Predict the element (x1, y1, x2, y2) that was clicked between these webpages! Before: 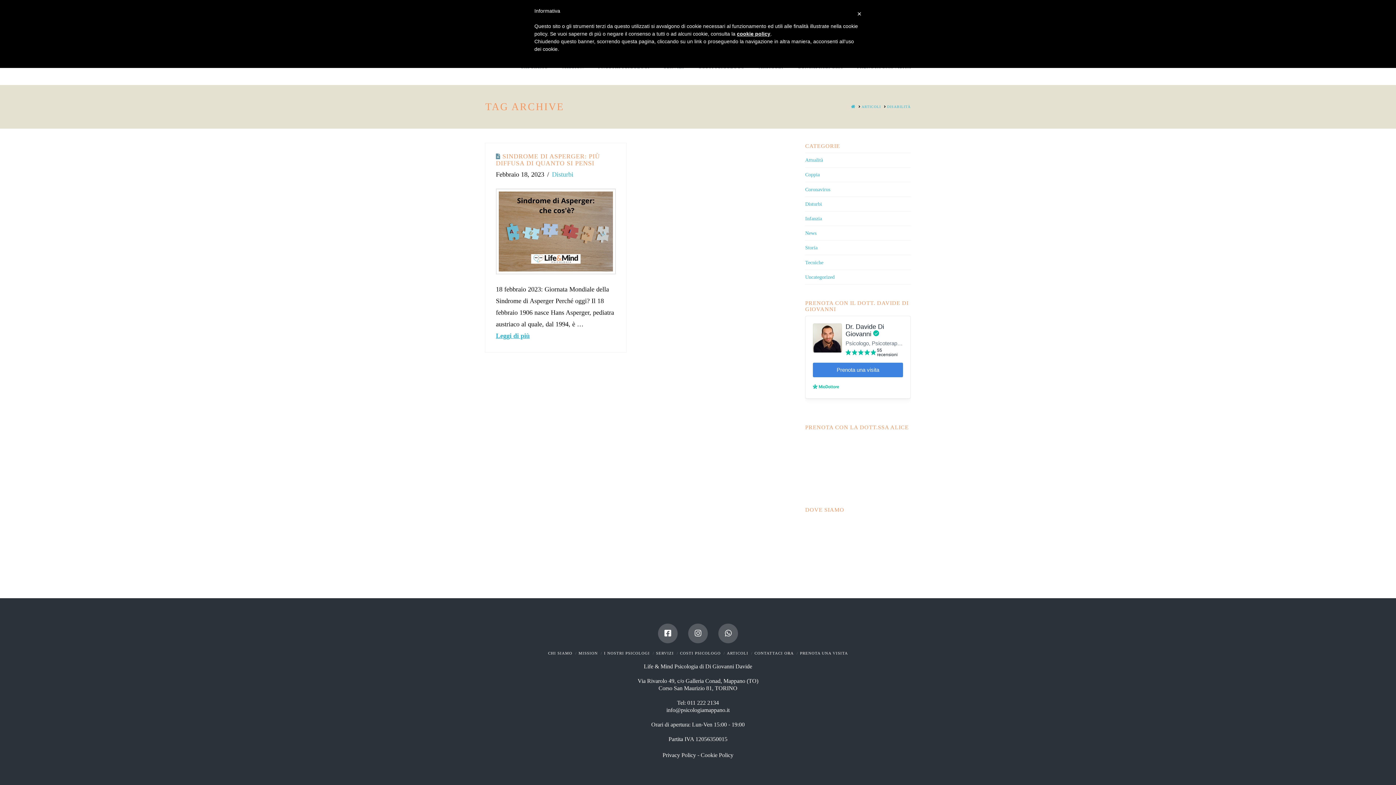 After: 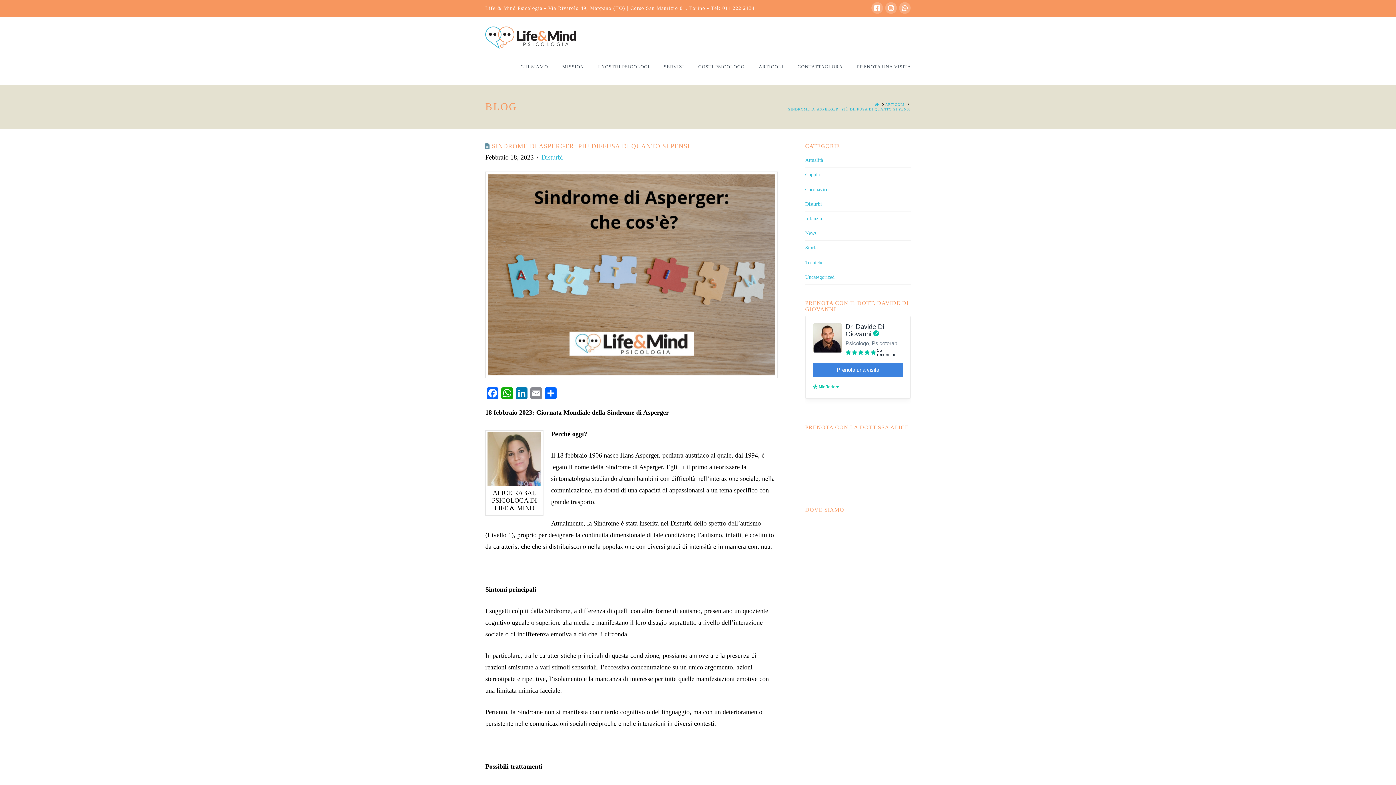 Action: bbox: (496, 332, 529, 339) label: Leggi di più